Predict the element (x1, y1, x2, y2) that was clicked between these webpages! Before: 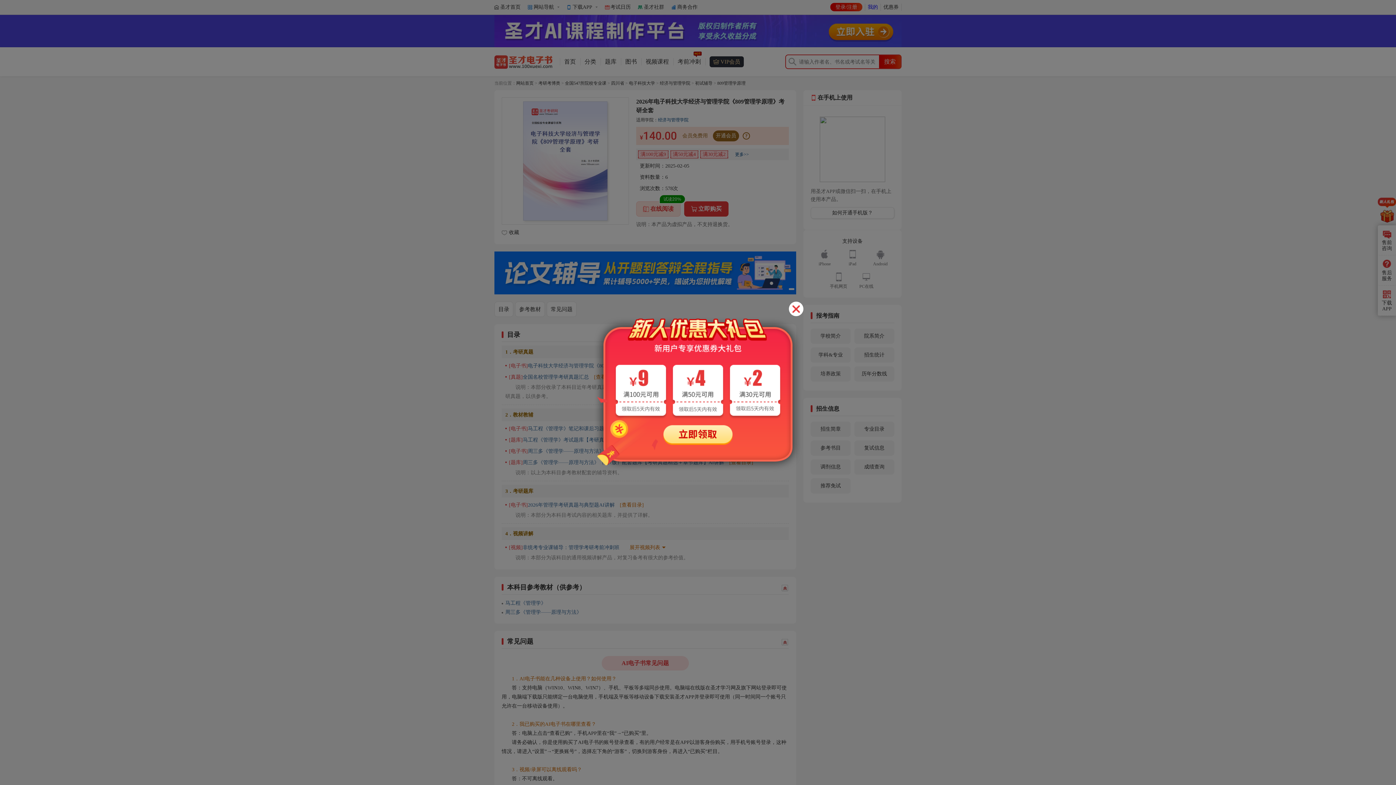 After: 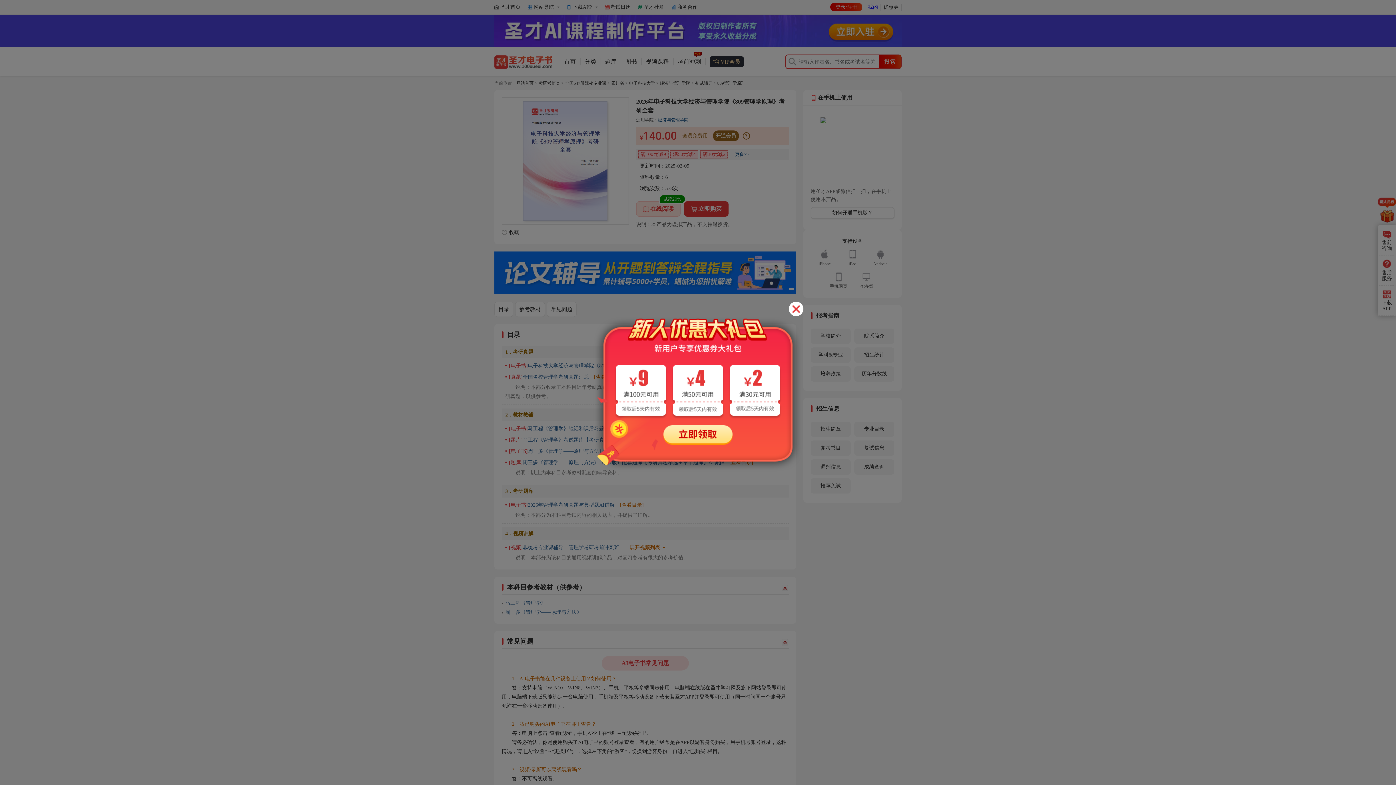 Action: bbox: (592, 302, 803, 308)